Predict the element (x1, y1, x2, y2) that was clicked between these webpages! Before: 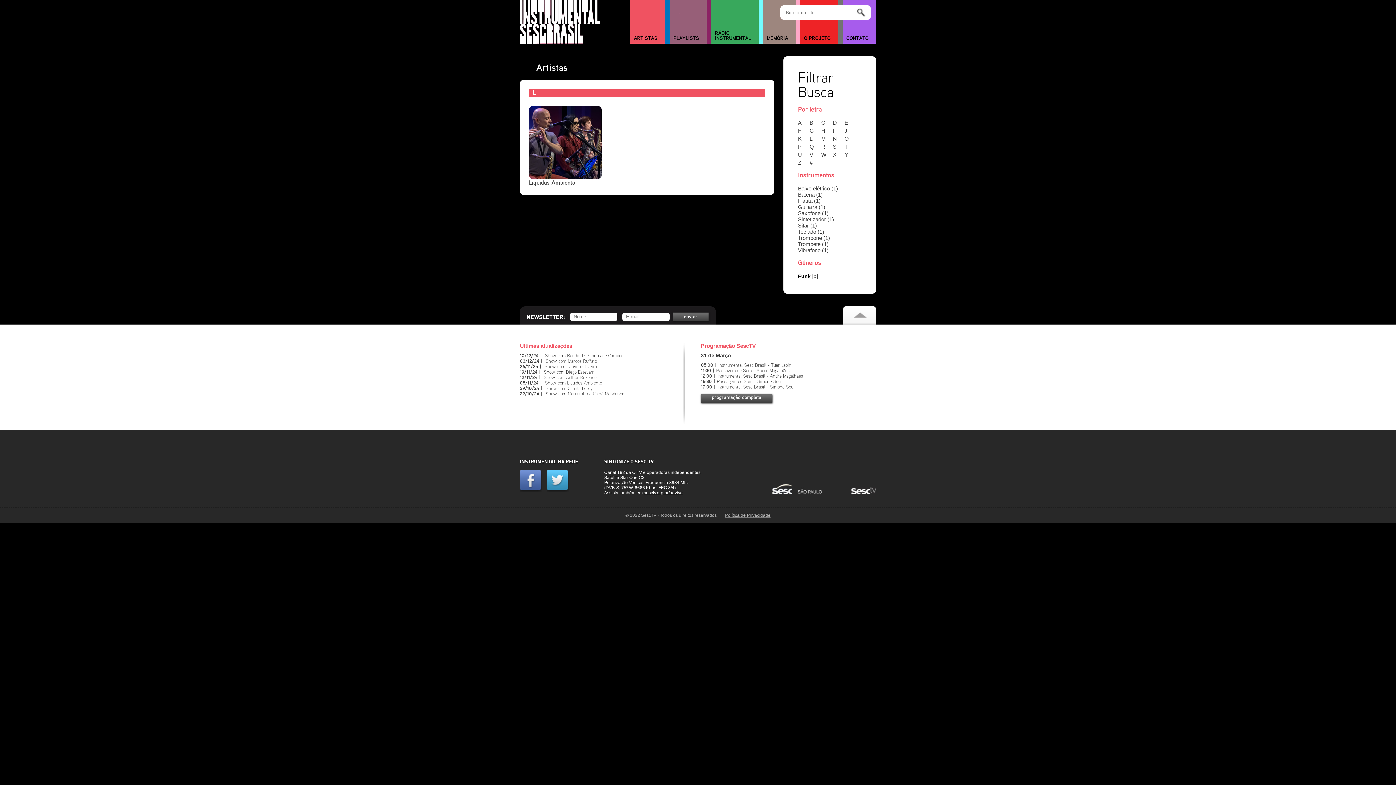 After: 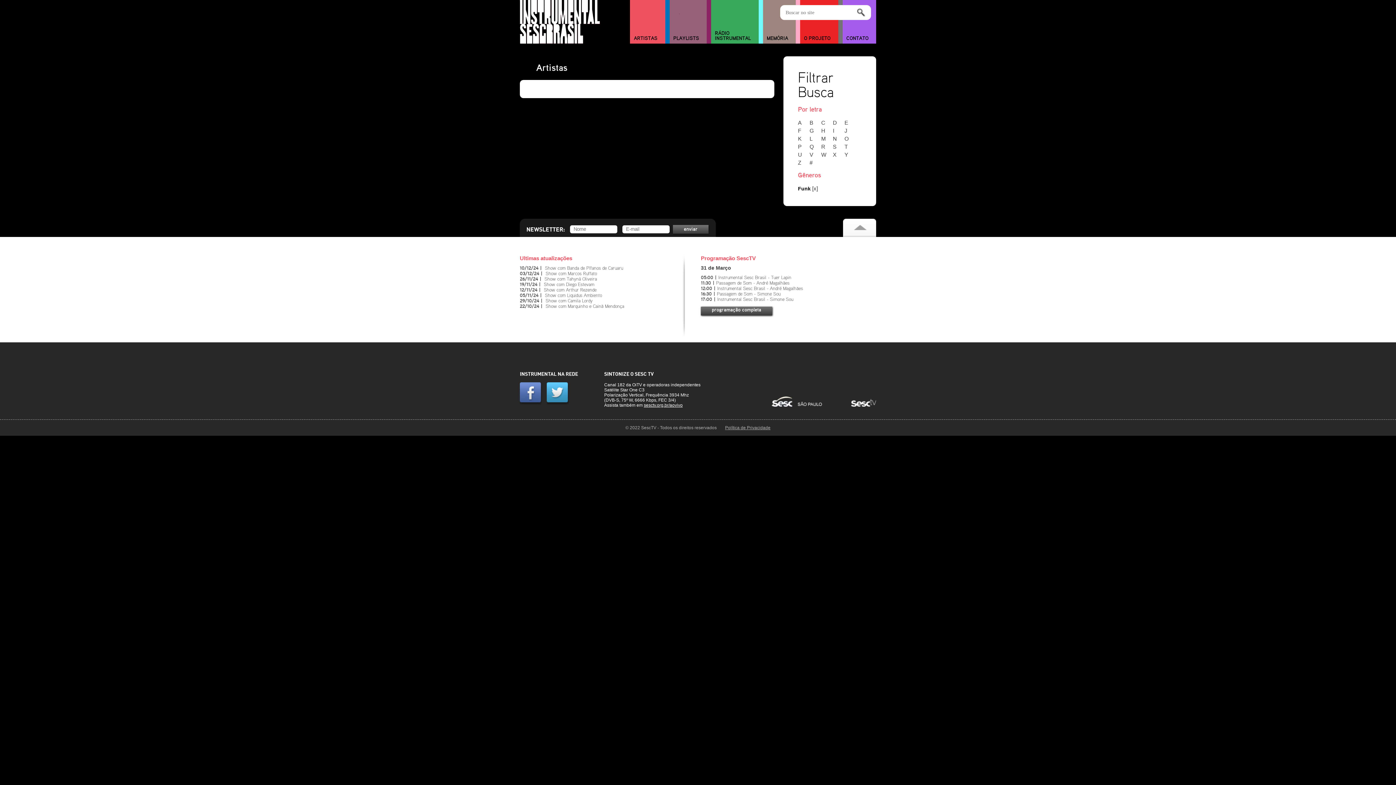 Action: label: J bbox: (844, 127, 854, 133)